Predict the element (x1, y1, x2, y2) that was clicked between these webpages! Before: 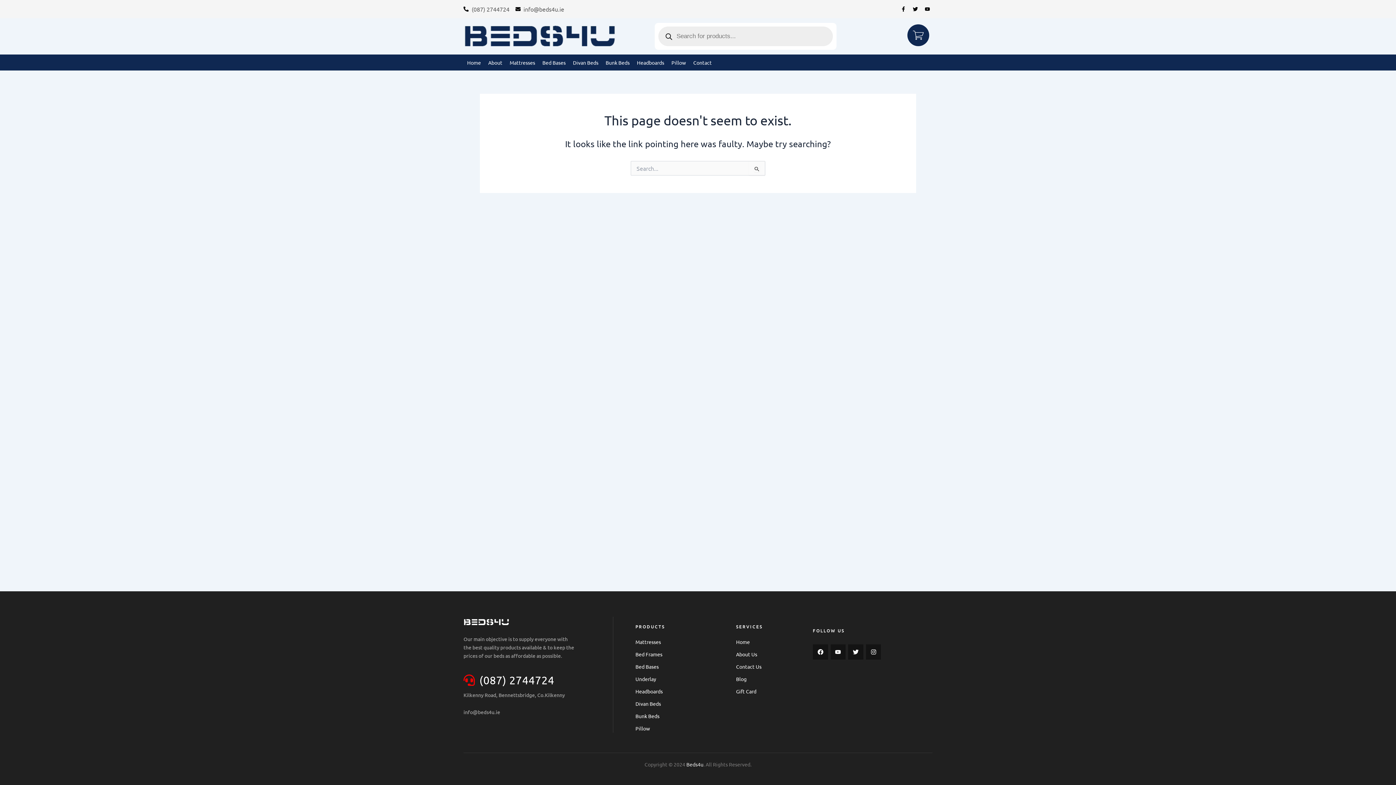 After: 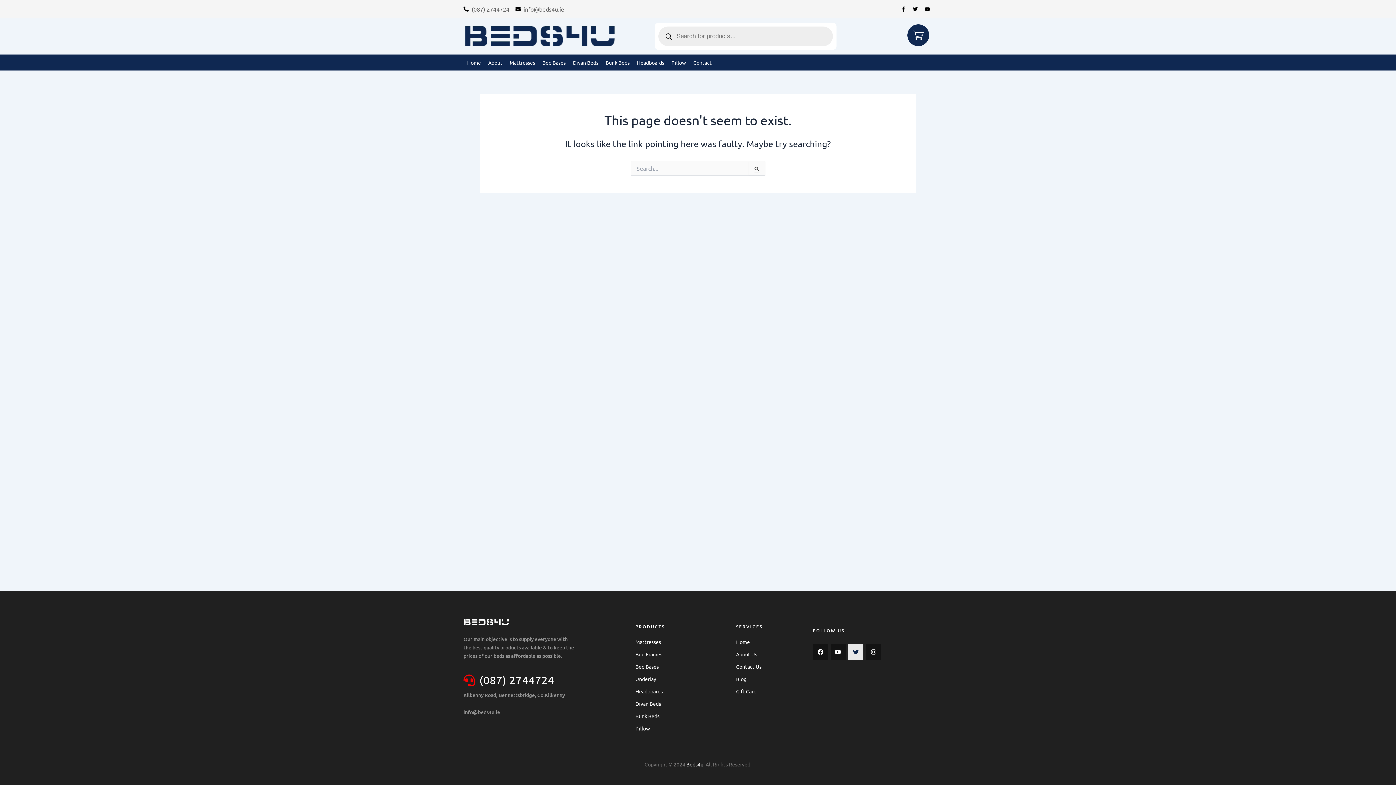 Action: bbox: (848, 644, 863, 659) label: Twitter